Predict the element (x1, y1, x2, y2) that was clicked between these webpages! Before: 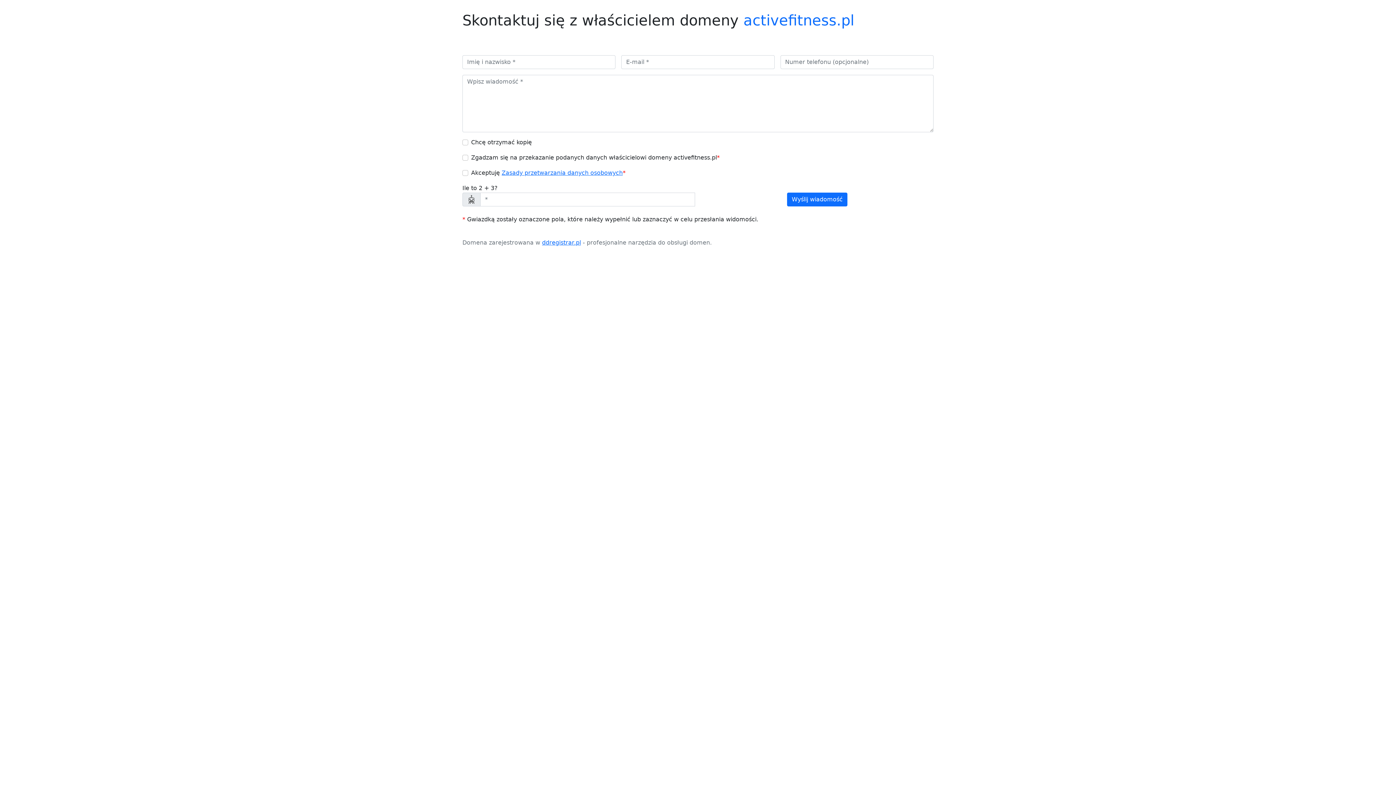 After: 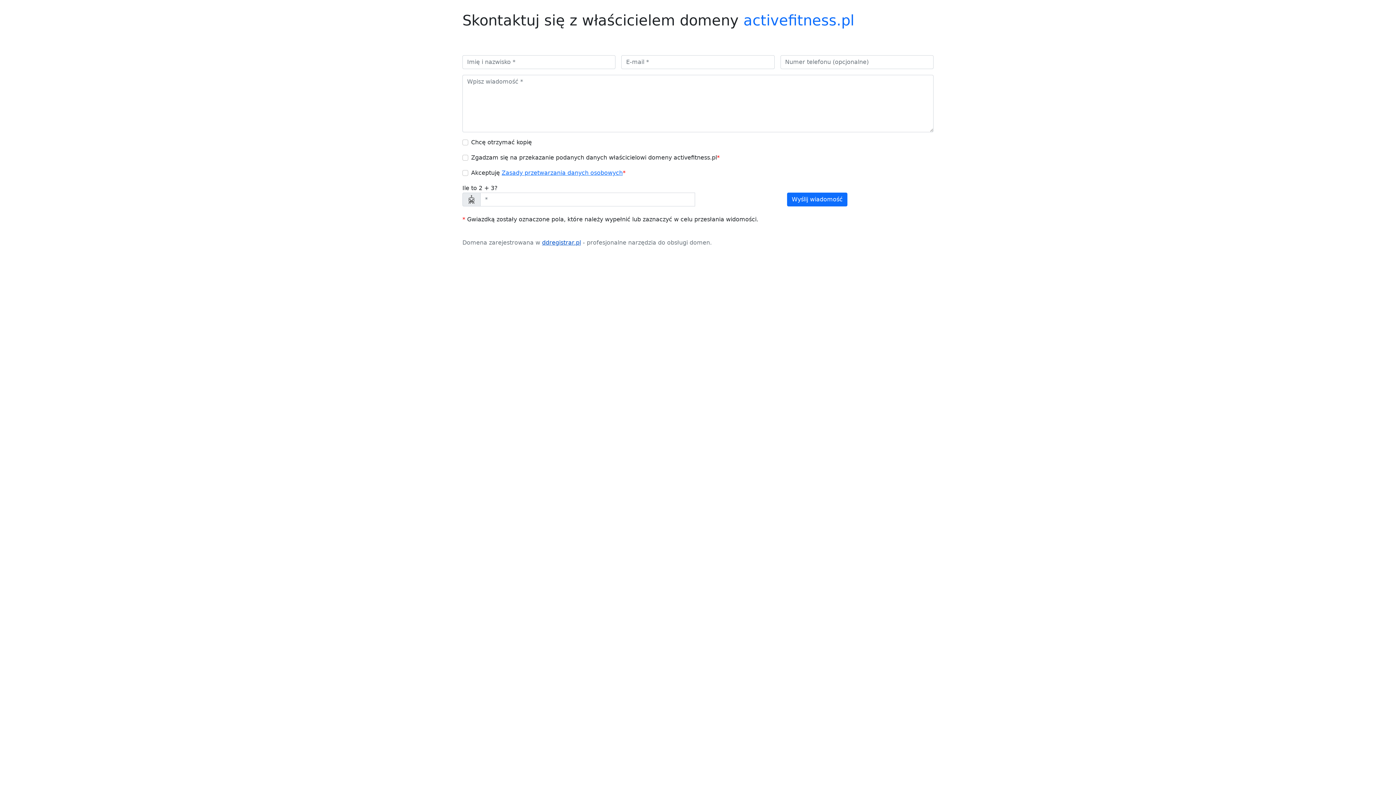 Action: bbox: (542, 239, 581, 246) label: ddregistrar.pl